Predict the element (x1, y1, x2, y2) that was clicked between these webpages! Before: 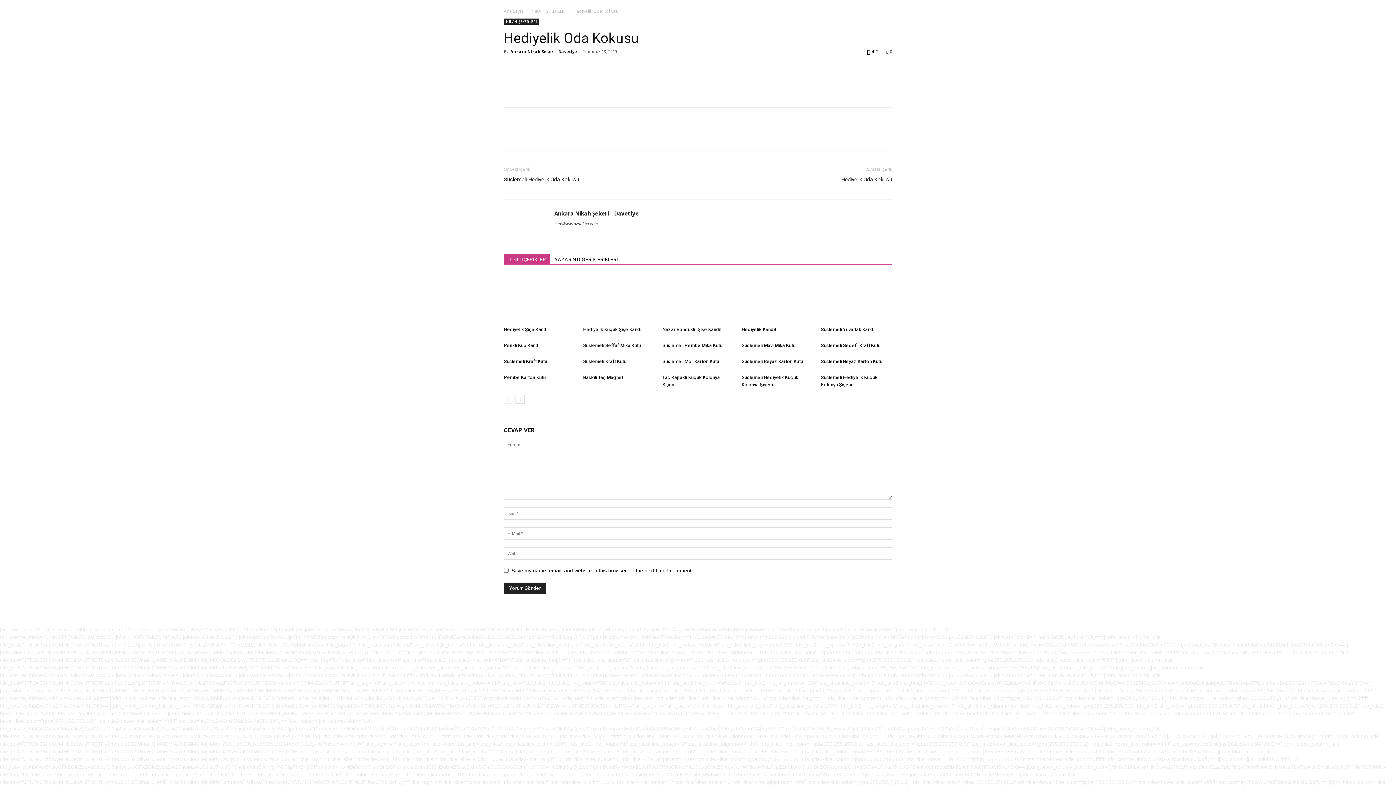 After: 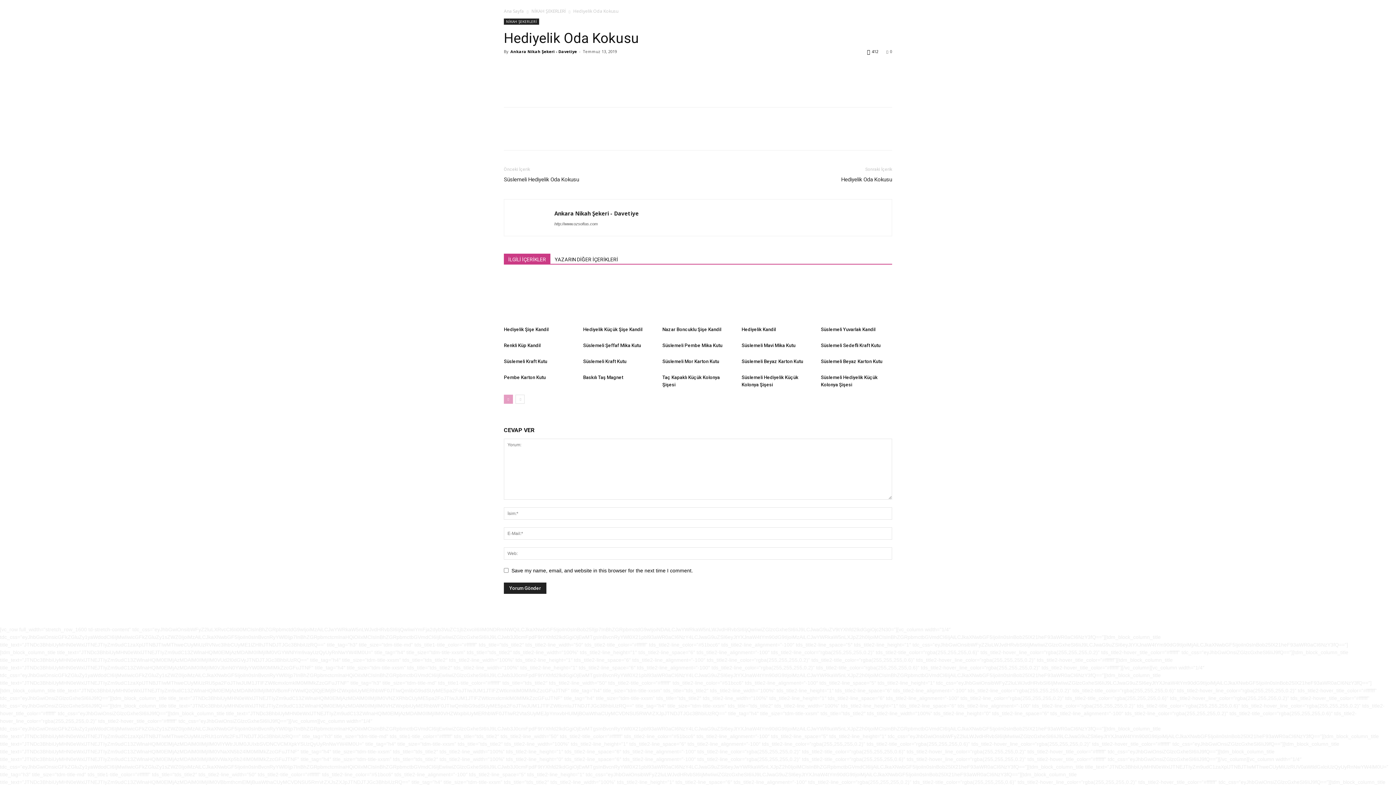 Action: bbox: (504, 394, 513, 403)